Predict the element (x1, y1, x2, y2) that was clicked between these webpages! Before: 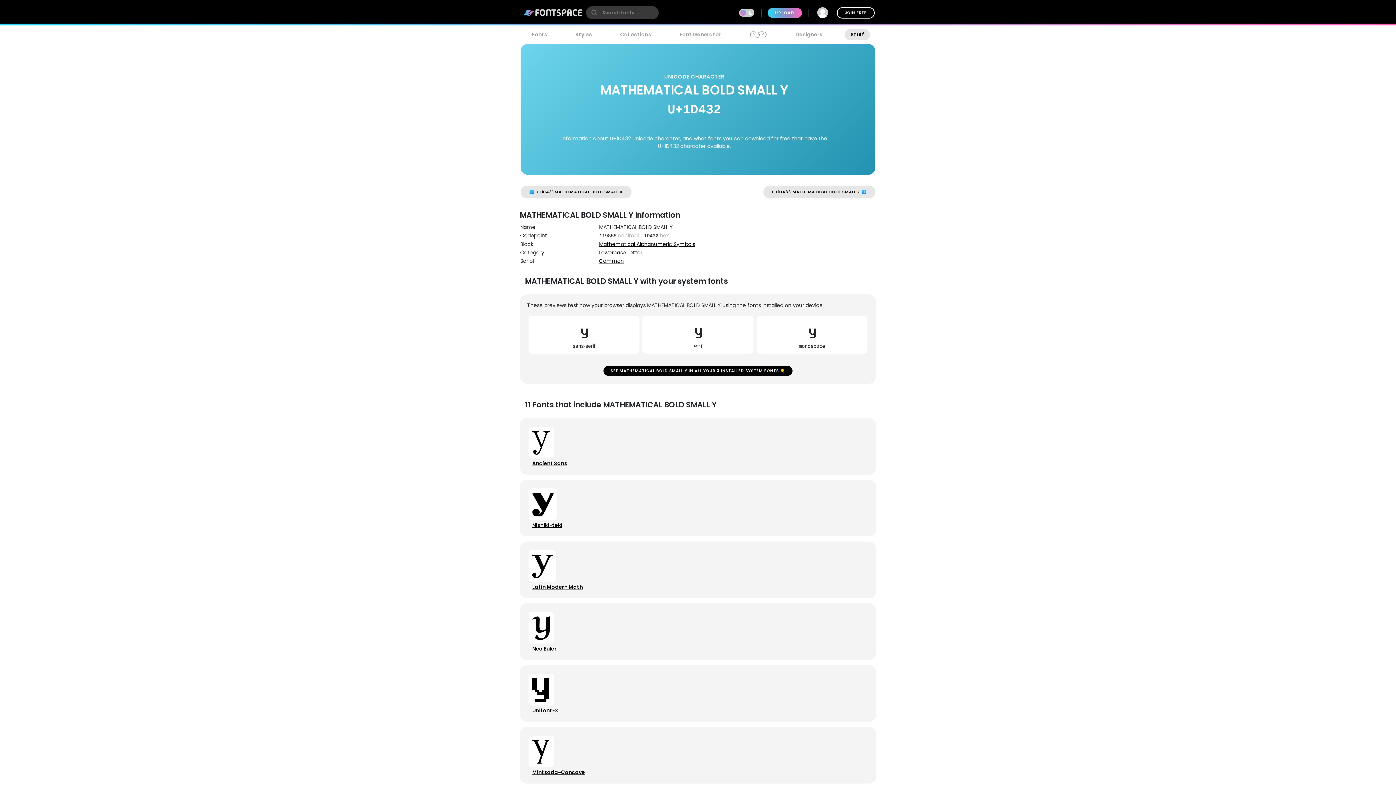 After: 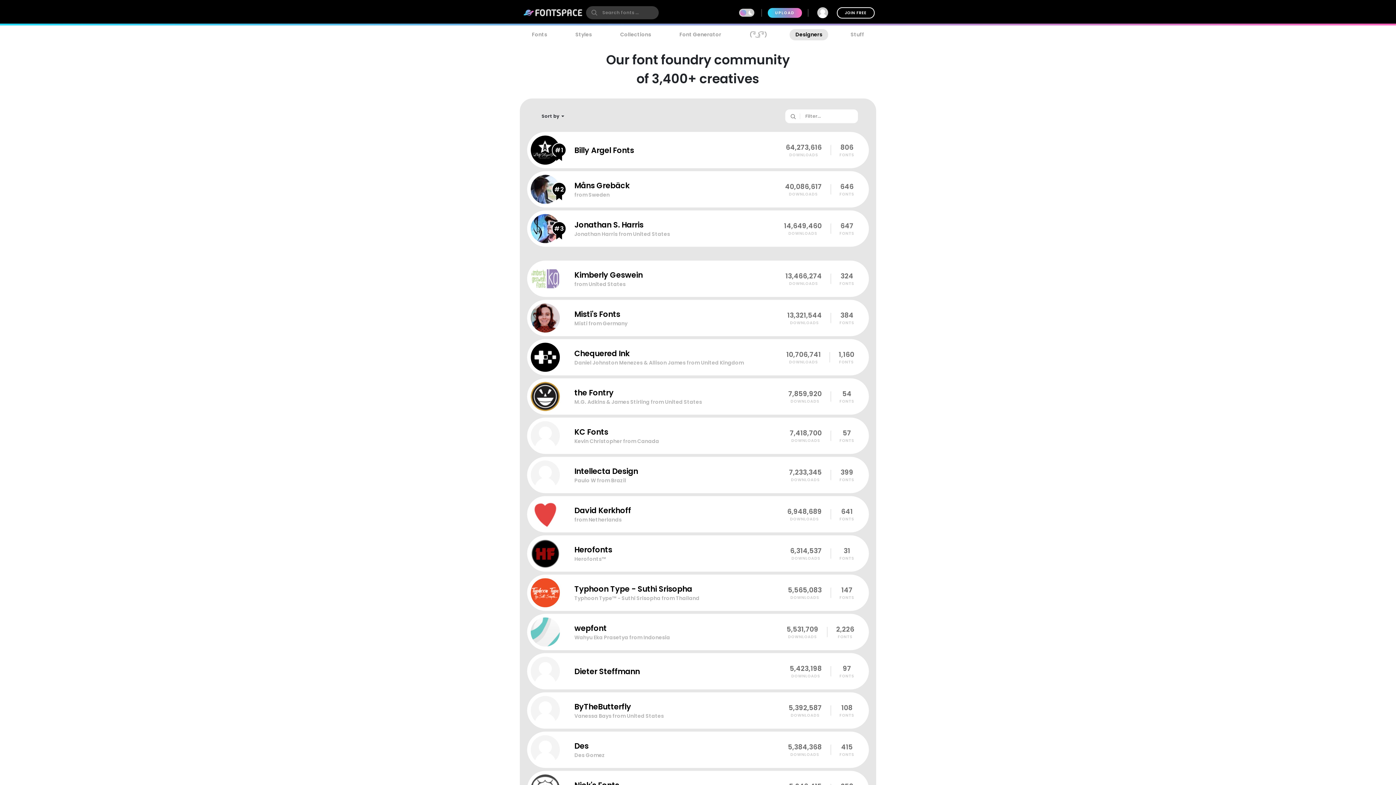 Action: bbox: (789, 29, 828, 40) label: Designers